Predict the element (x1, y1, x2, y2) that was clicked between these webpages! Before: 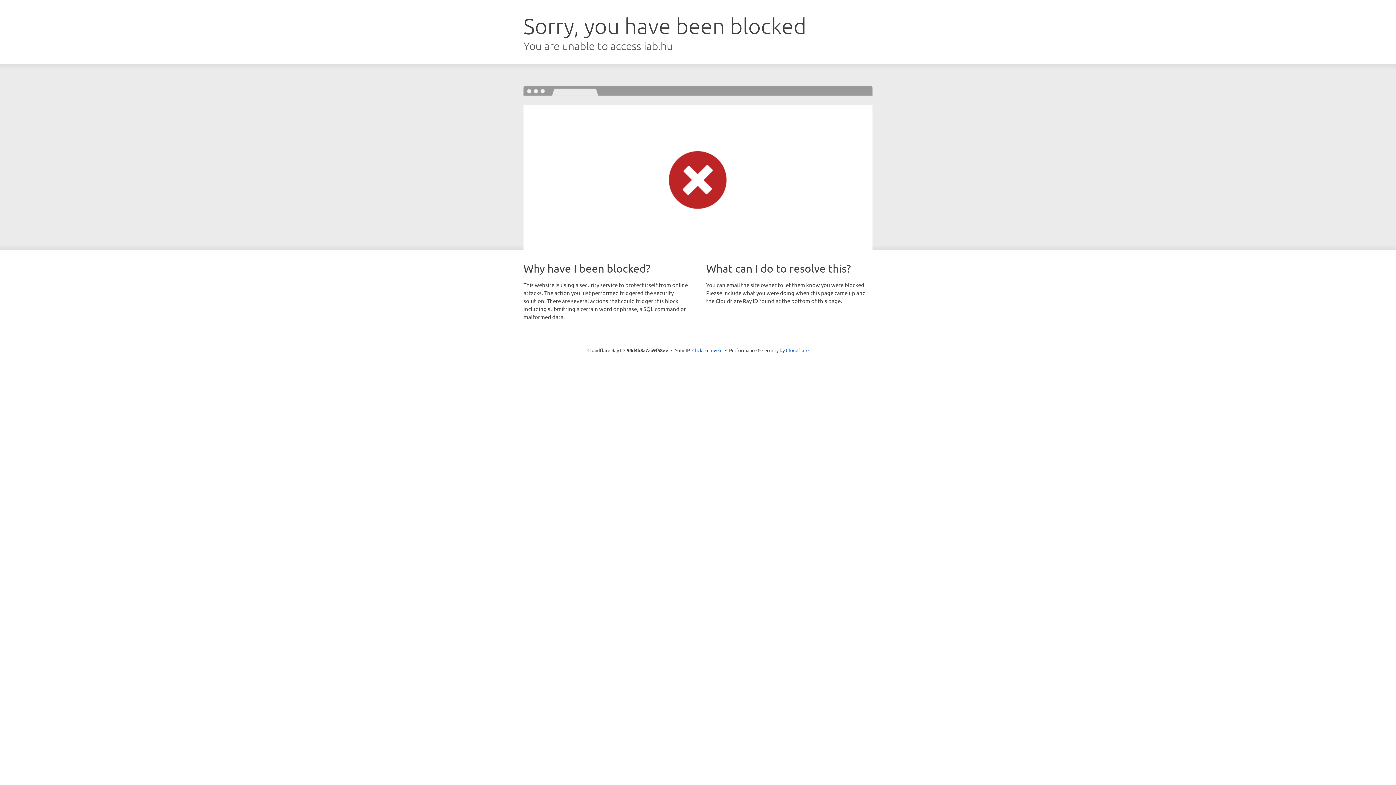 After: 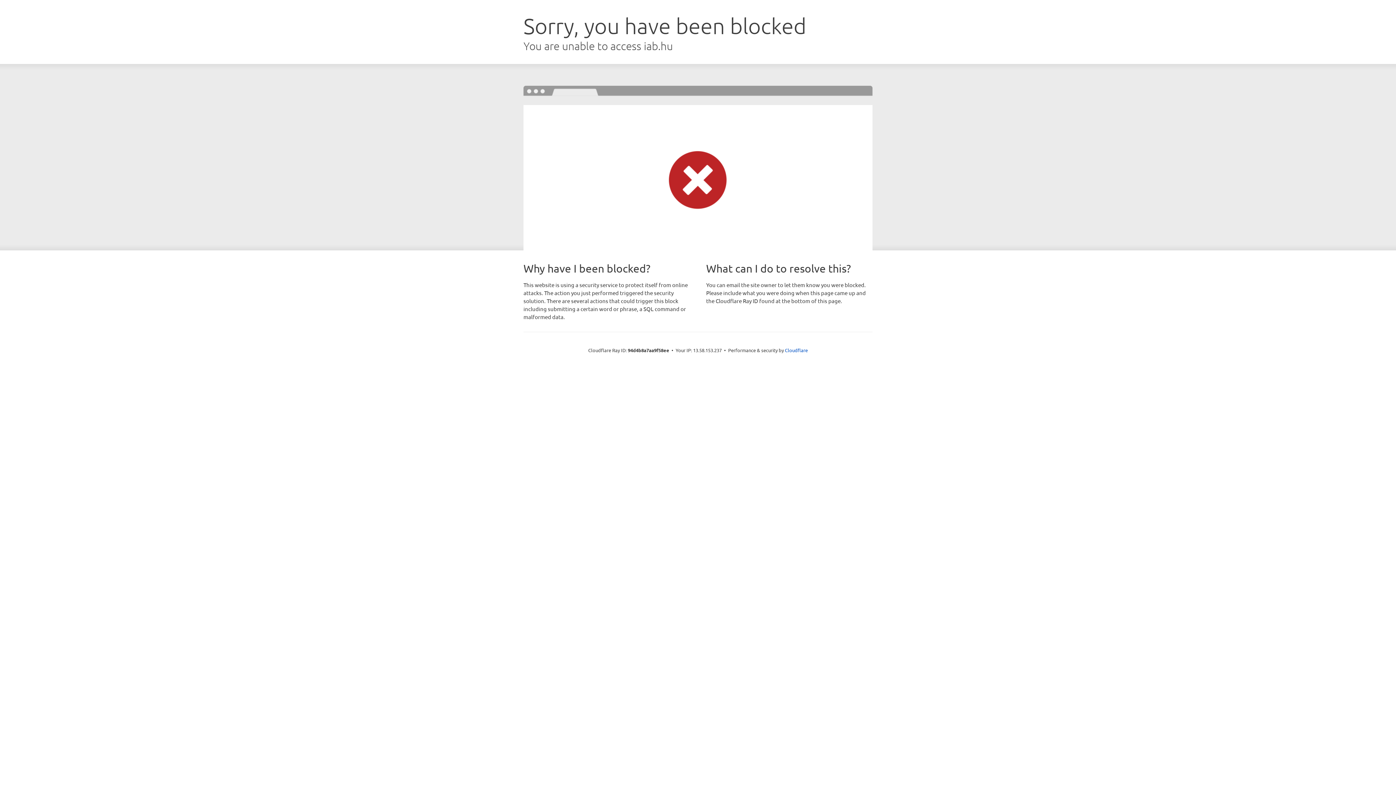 Action: label: Click to reveal bbox: (692, 346, 722, 353)